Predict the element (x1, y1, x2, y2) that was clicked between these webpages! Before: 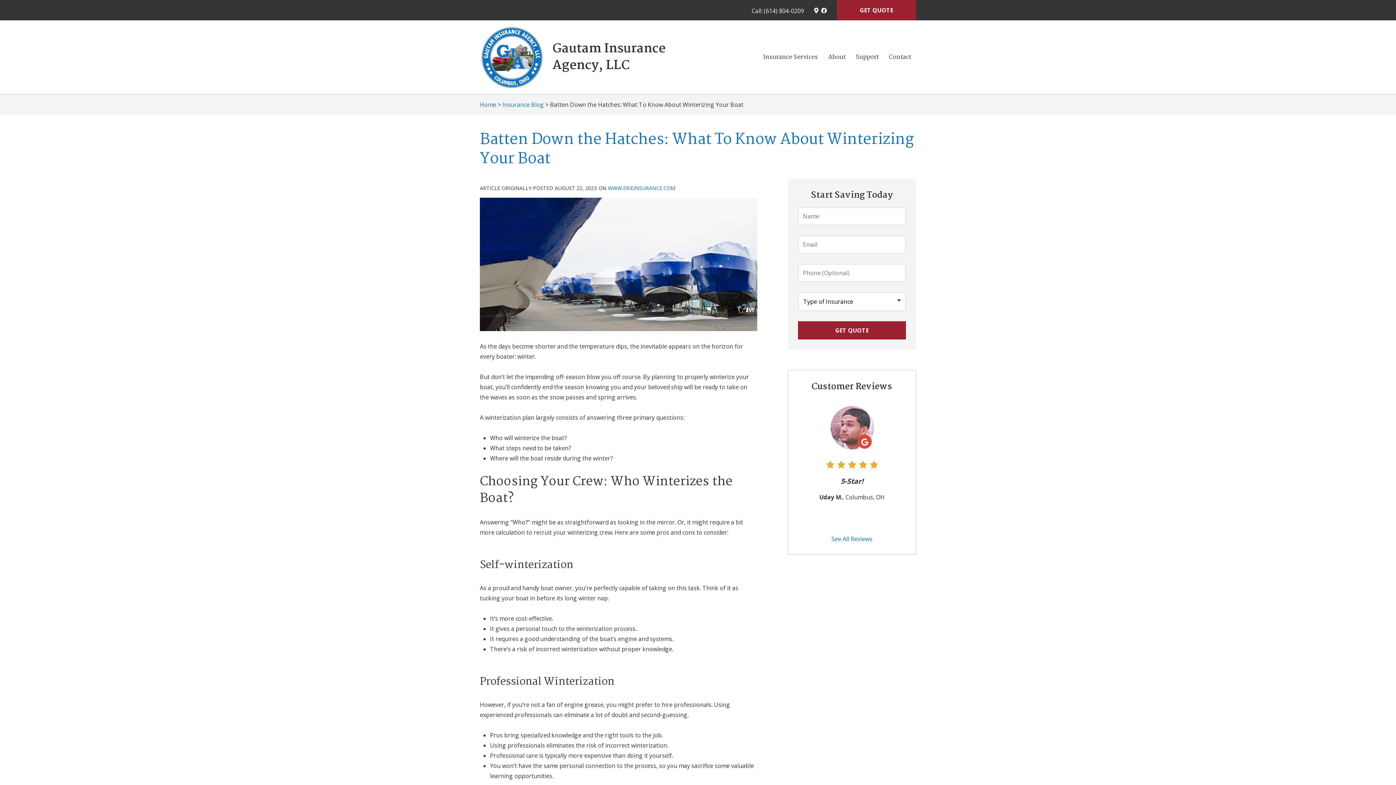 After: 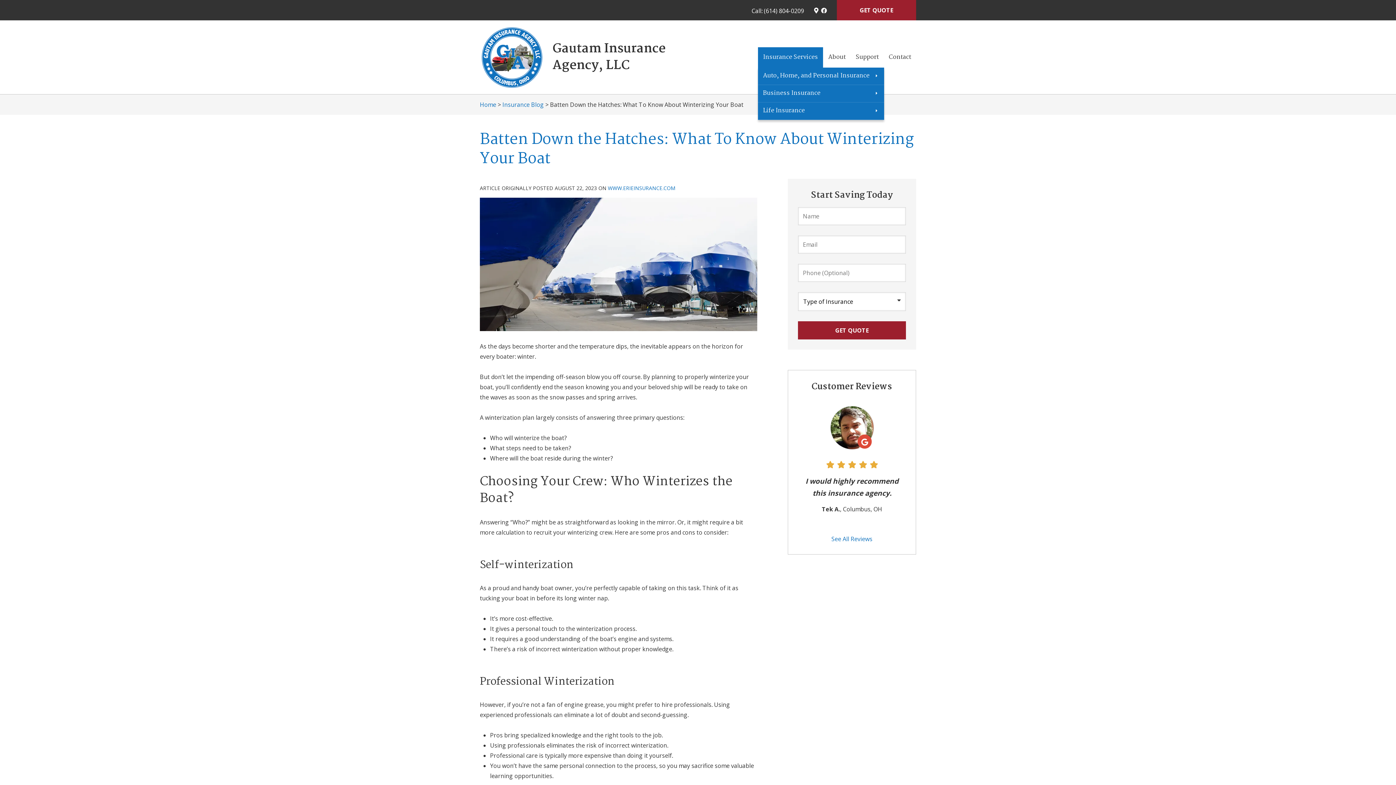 Action: bbox: (758, 47, 823, 67) label: Insurance Services